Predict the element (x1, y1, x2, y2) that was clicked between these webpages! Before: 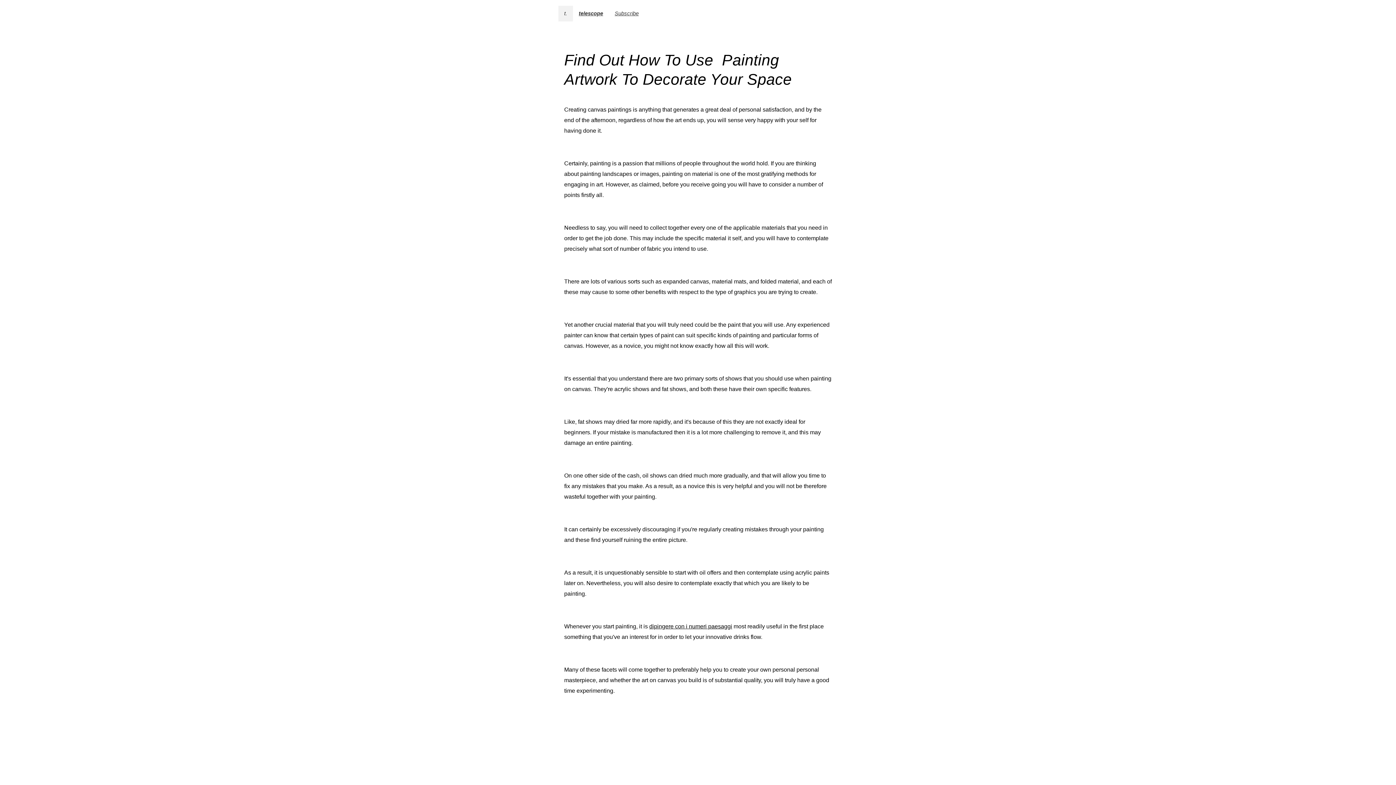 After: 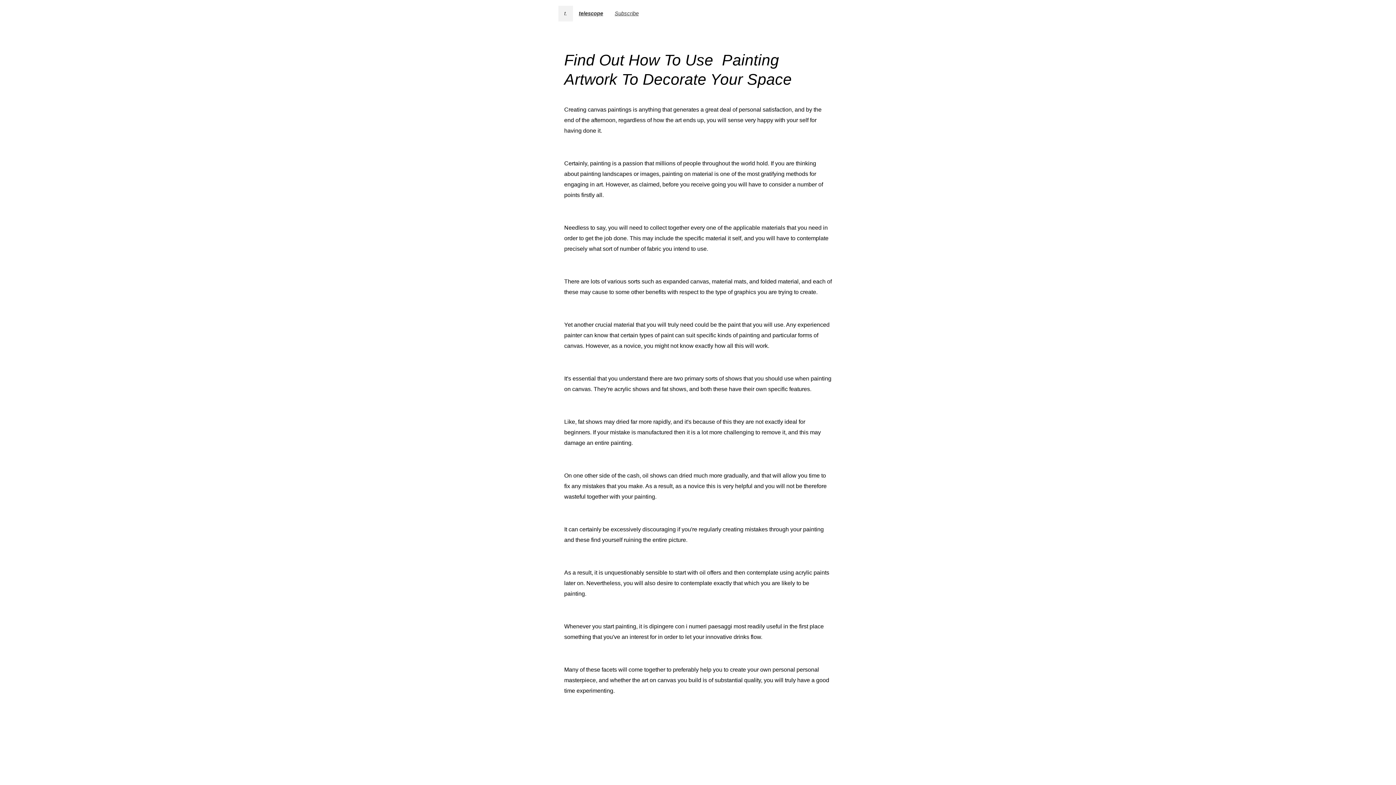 Action: label: dipingere con i numeri paesaggi bbox: (649, 623, 732, 629)